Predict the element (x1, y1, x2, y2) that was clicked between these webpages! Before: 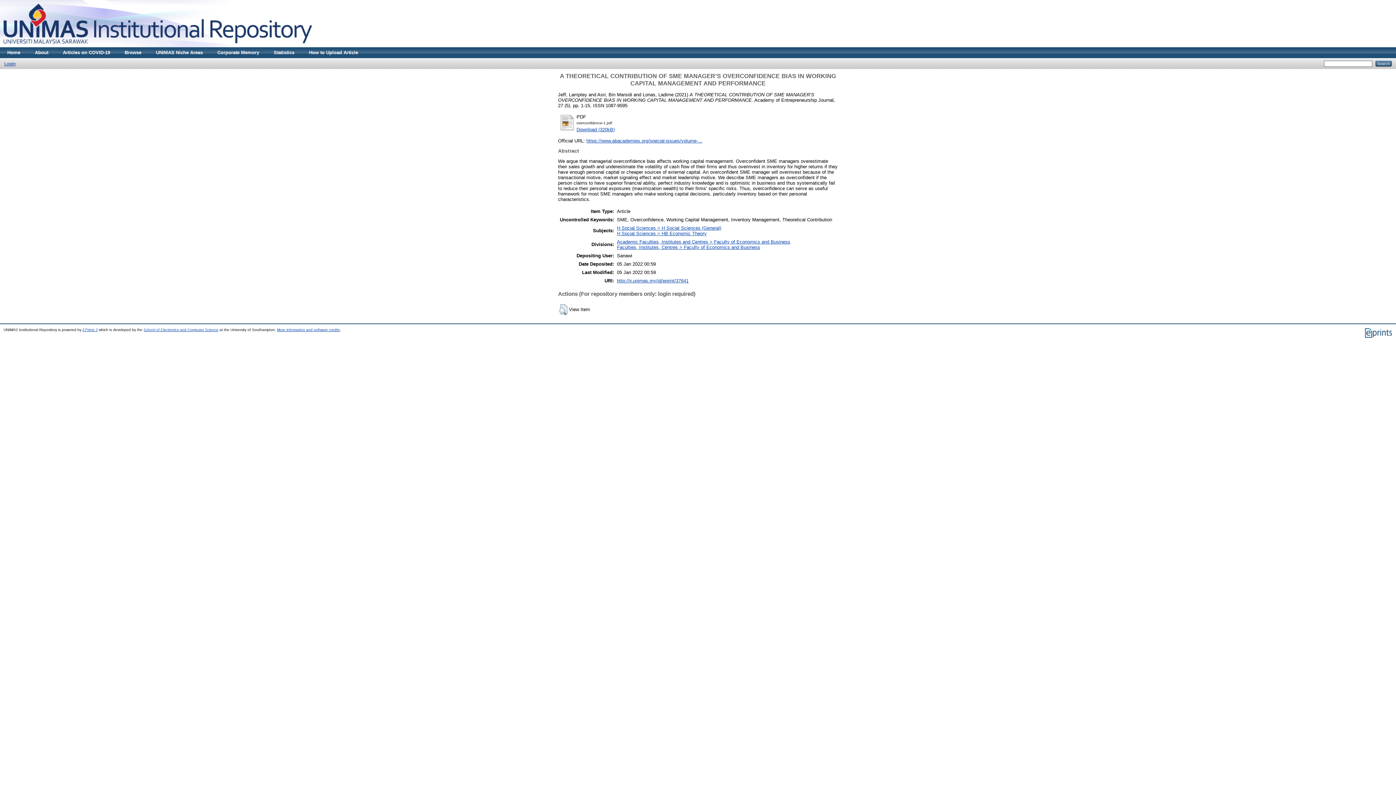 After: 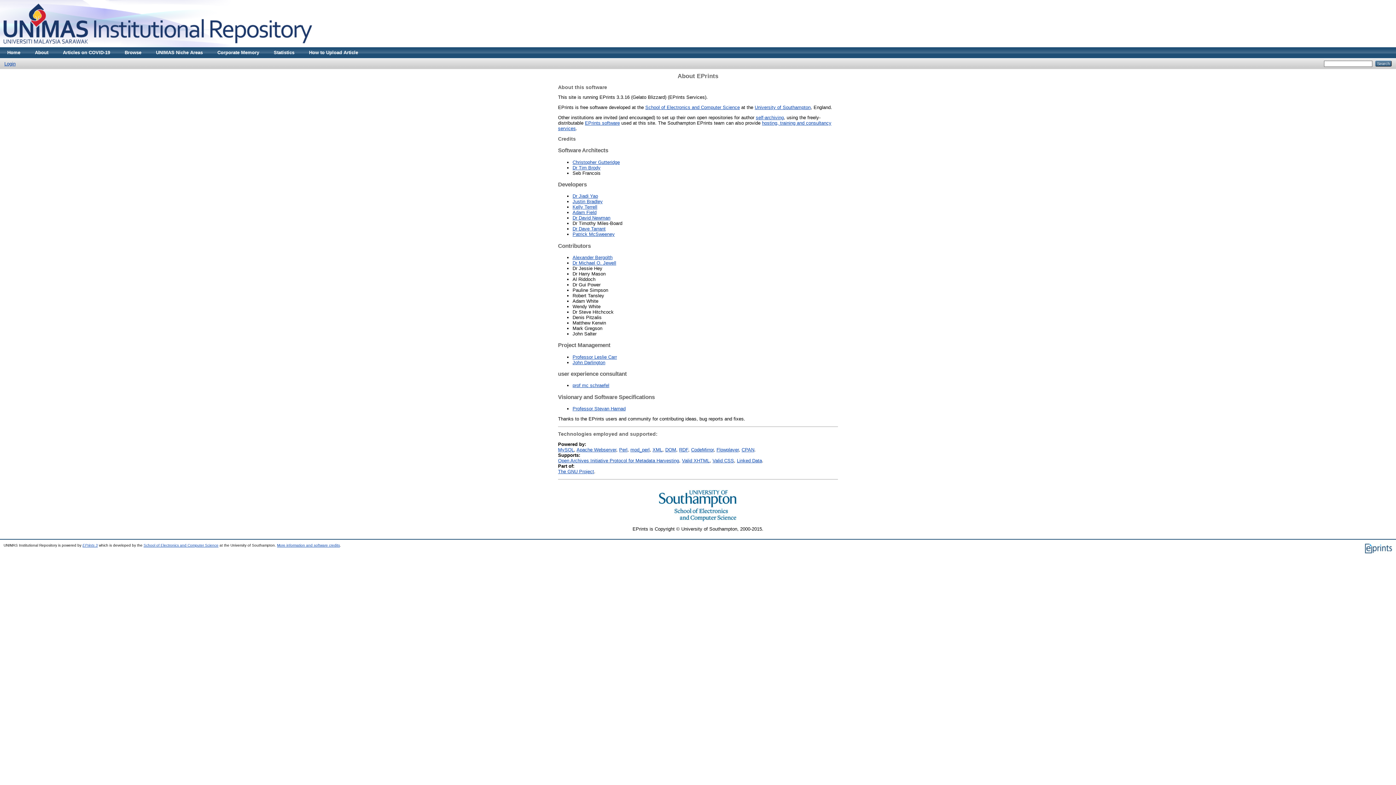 Action: bbox: (277, 327, 340, 331) label: More information and software credits